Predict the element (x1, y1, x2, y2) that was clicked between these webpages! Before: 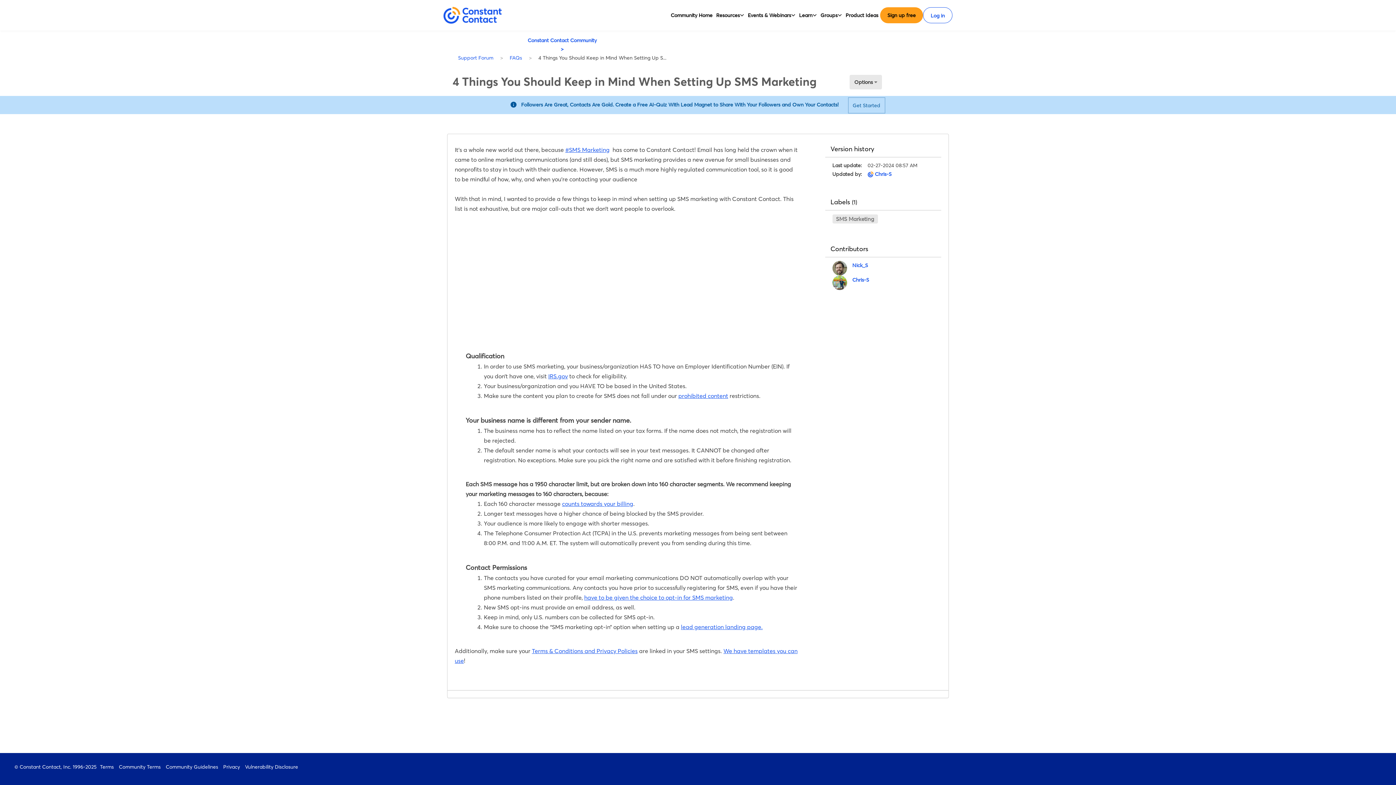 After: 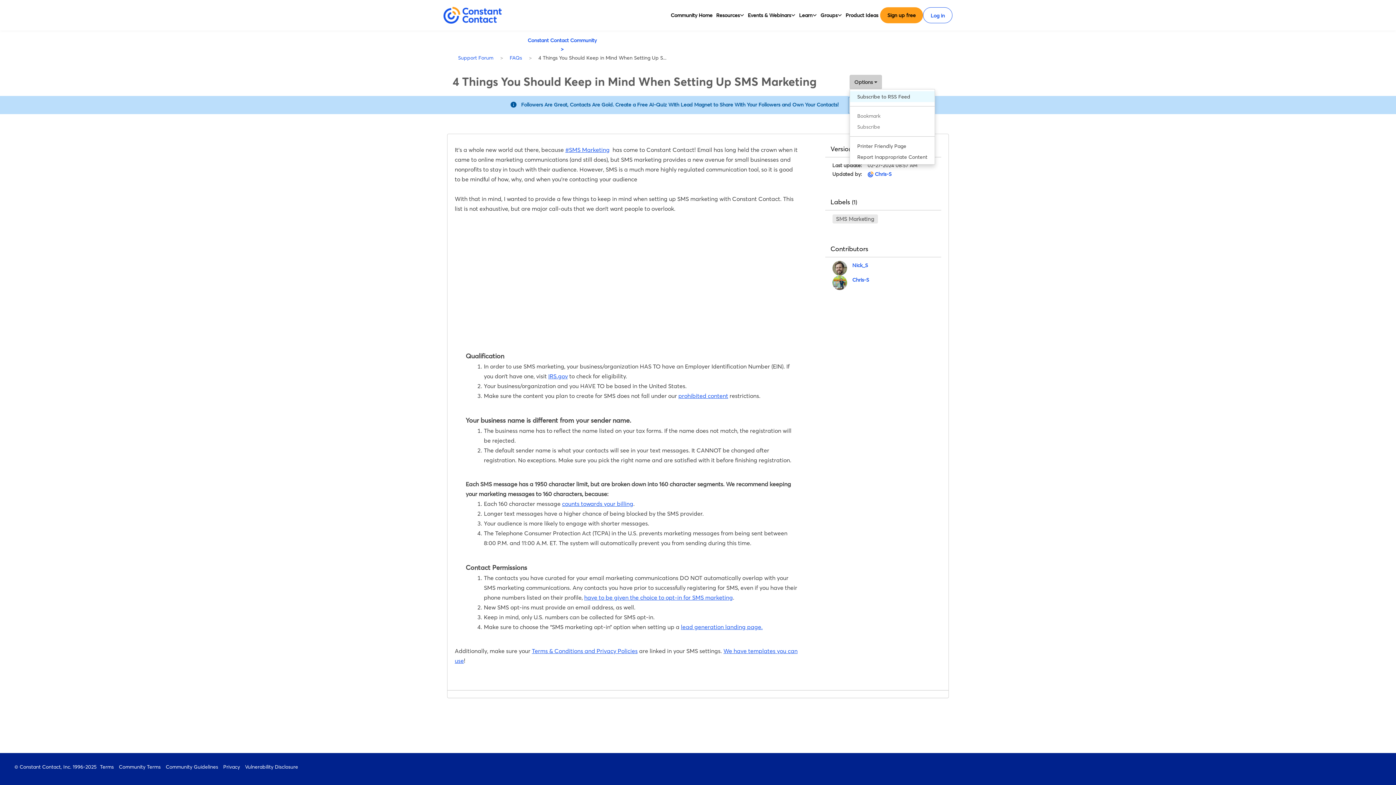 Action: bbox: (849, 74, 882, 89) label: Options